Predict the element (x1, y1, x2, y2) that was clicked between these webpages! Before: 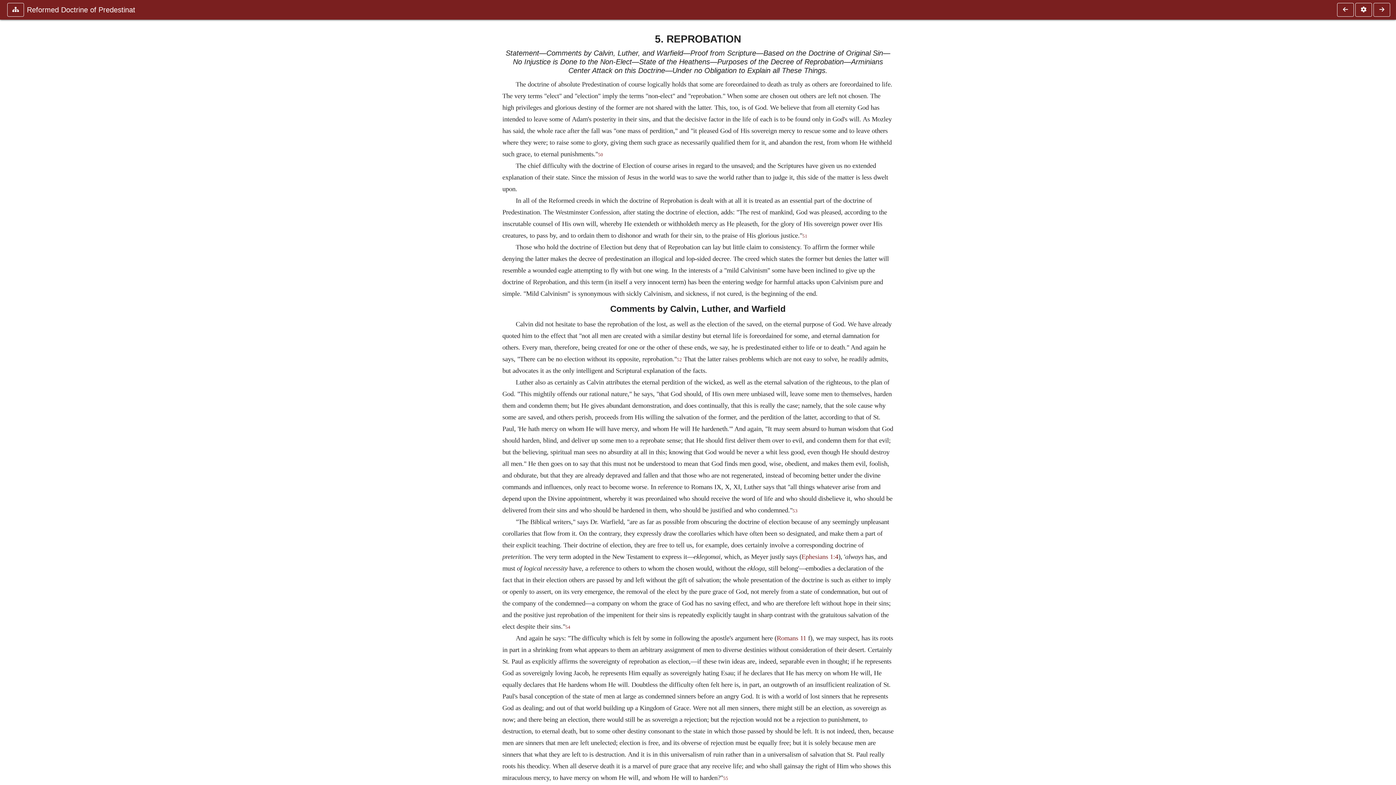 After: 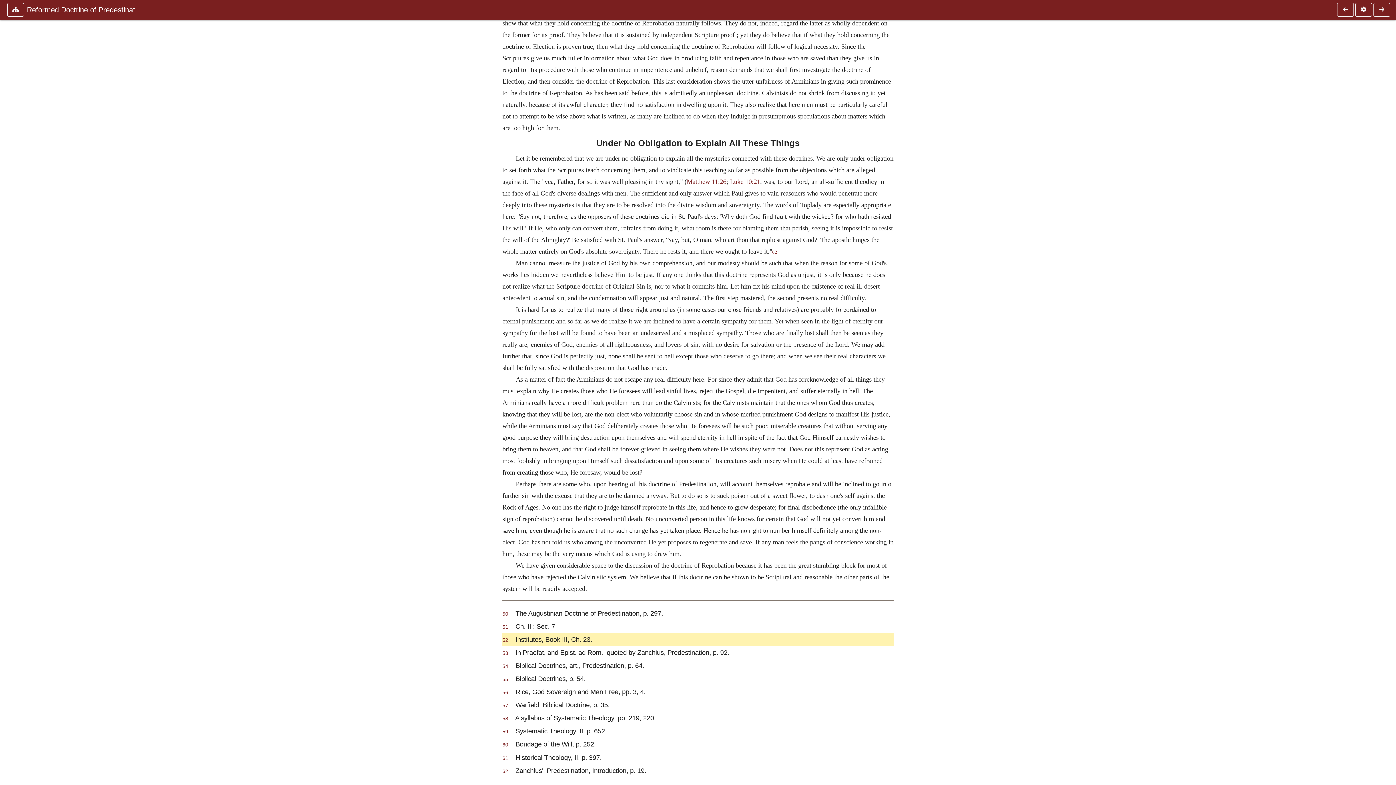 Action: bbox: (677, 357, 682, 362) label: 52